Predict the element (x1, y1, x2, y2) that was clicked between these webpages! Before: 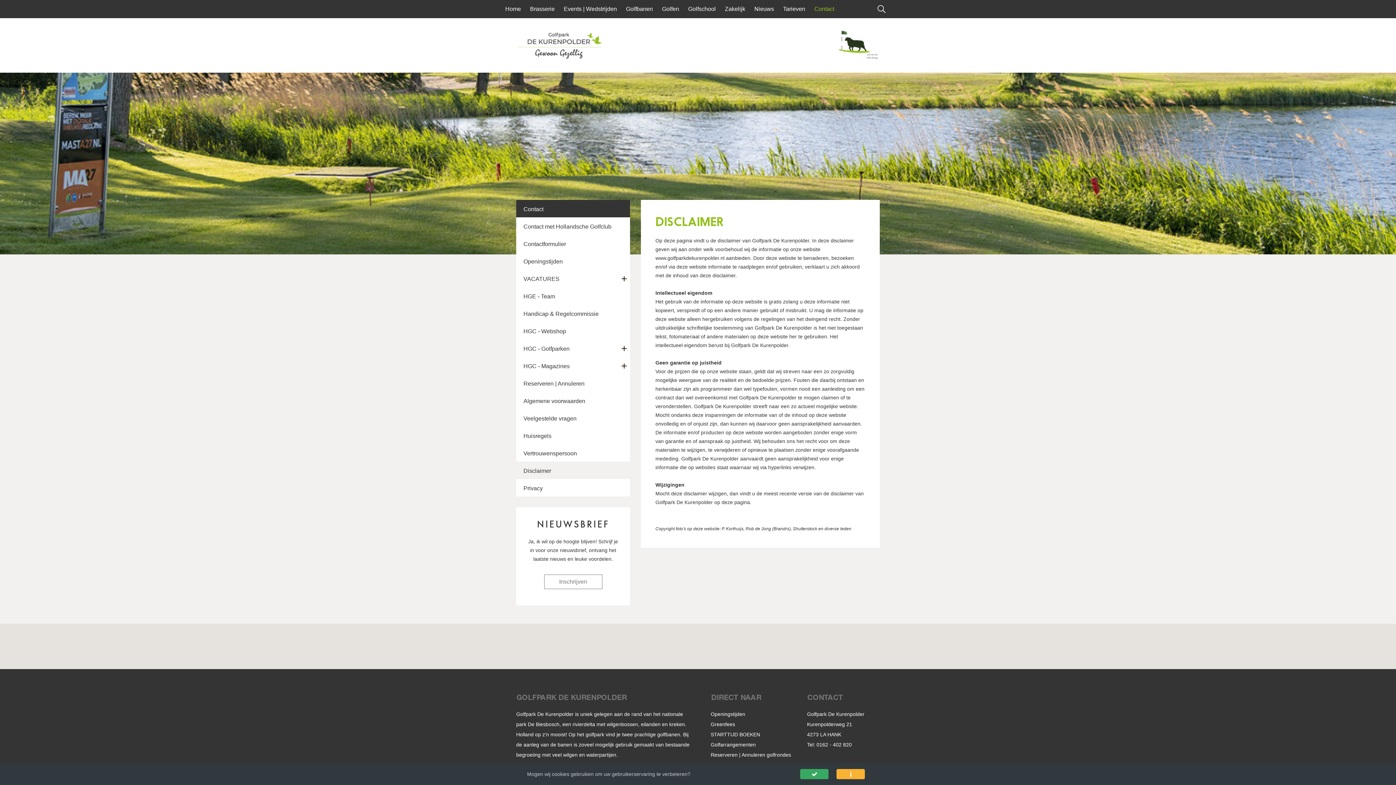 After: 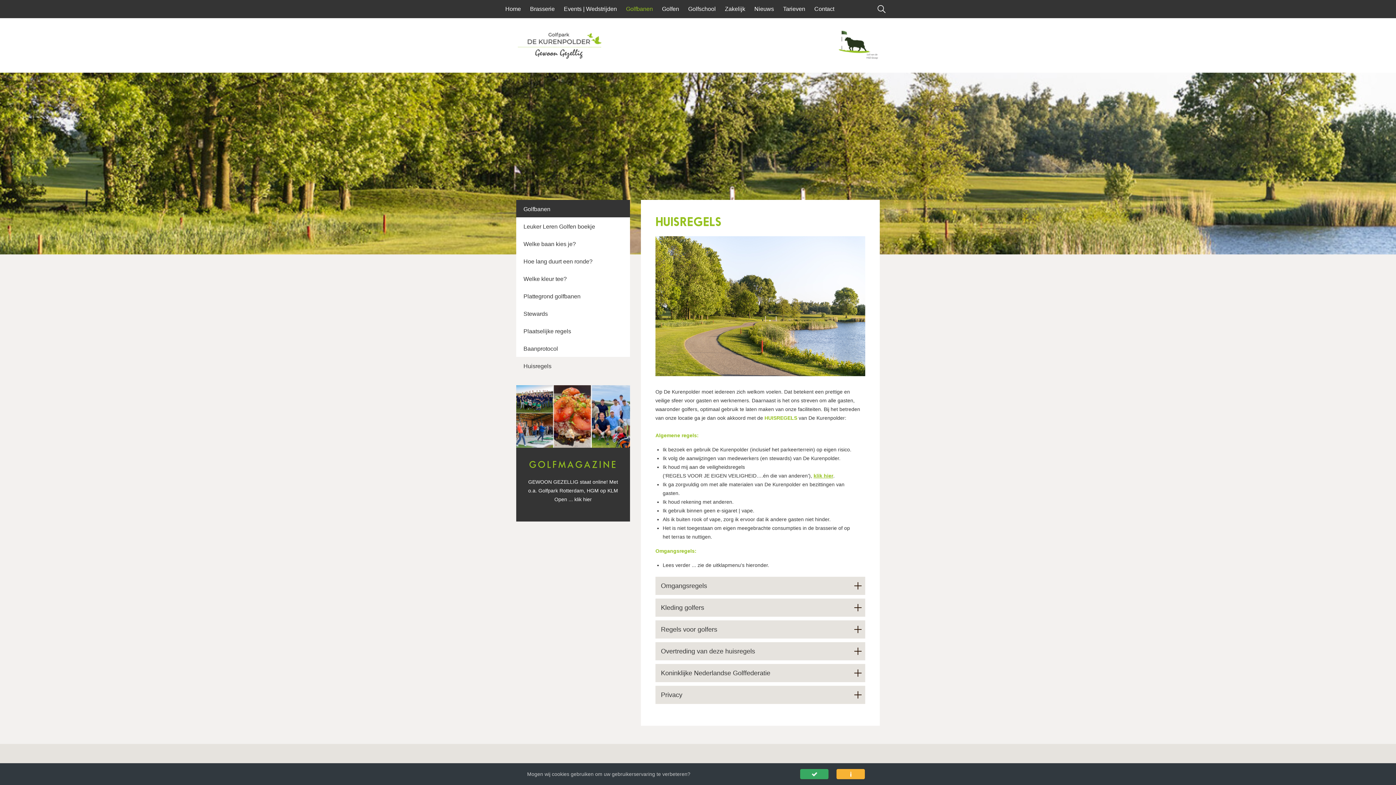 Action: label: Huisregels bbox: (516, 426, 630, 444)